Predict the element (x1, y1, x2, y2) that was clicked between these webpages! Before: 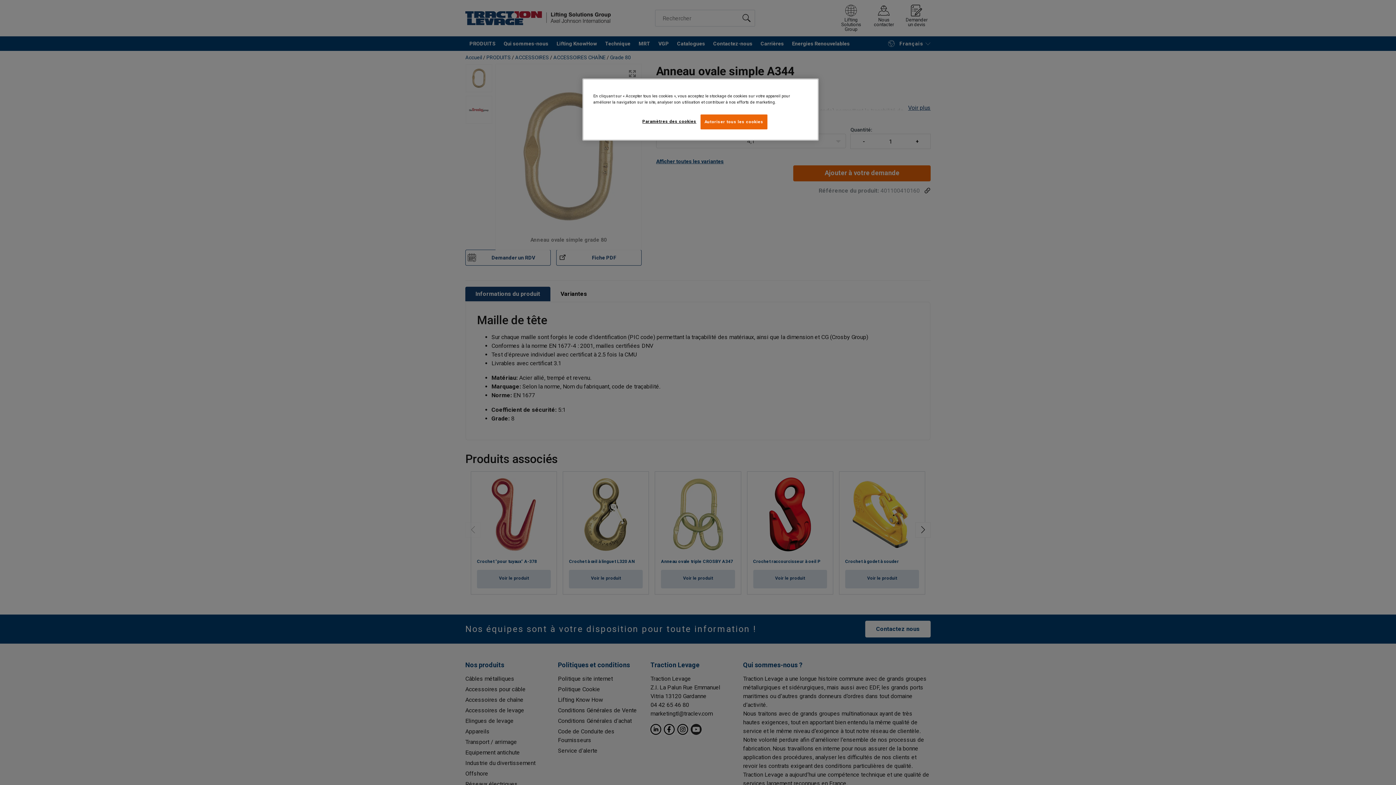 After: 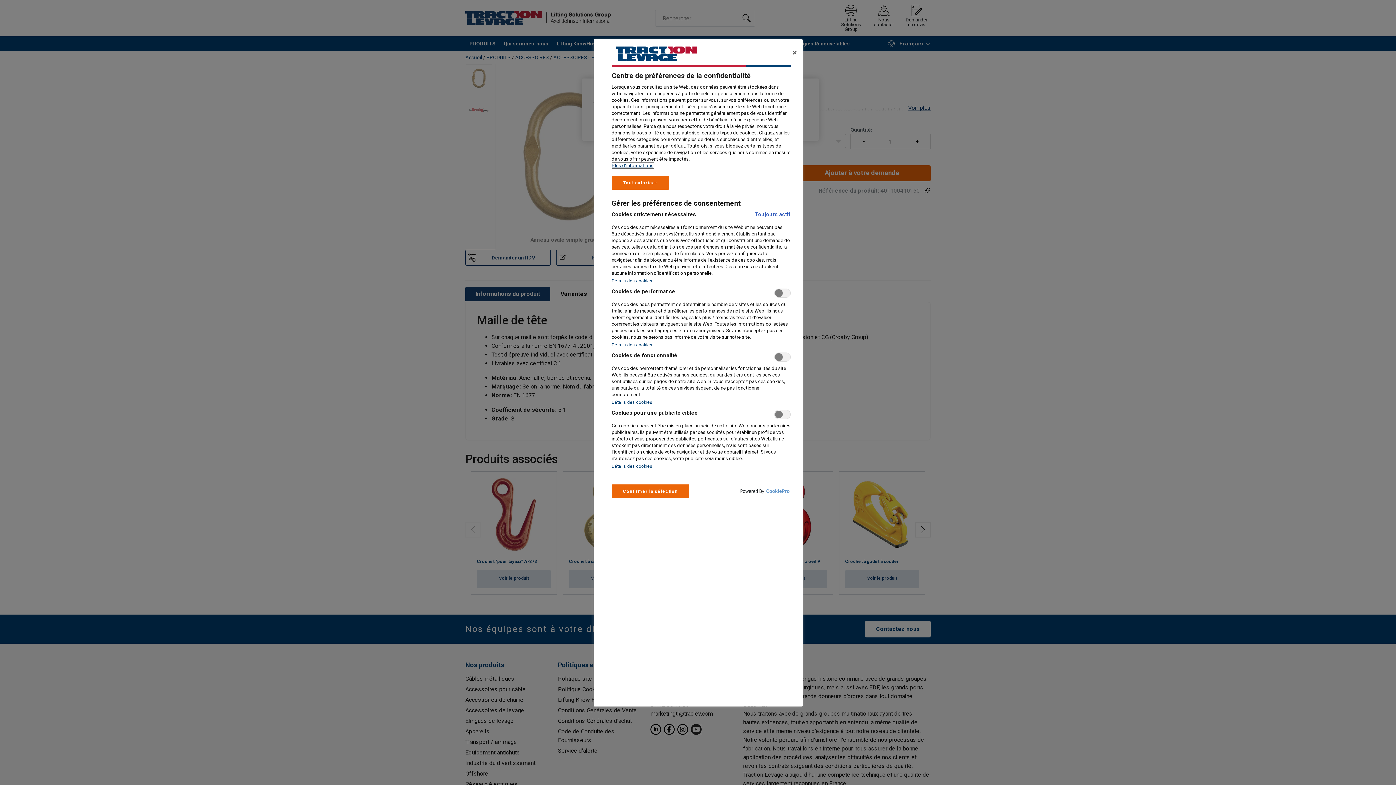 Action: bbox: (642, 114, 696, 128) label: Paramètres des cookies